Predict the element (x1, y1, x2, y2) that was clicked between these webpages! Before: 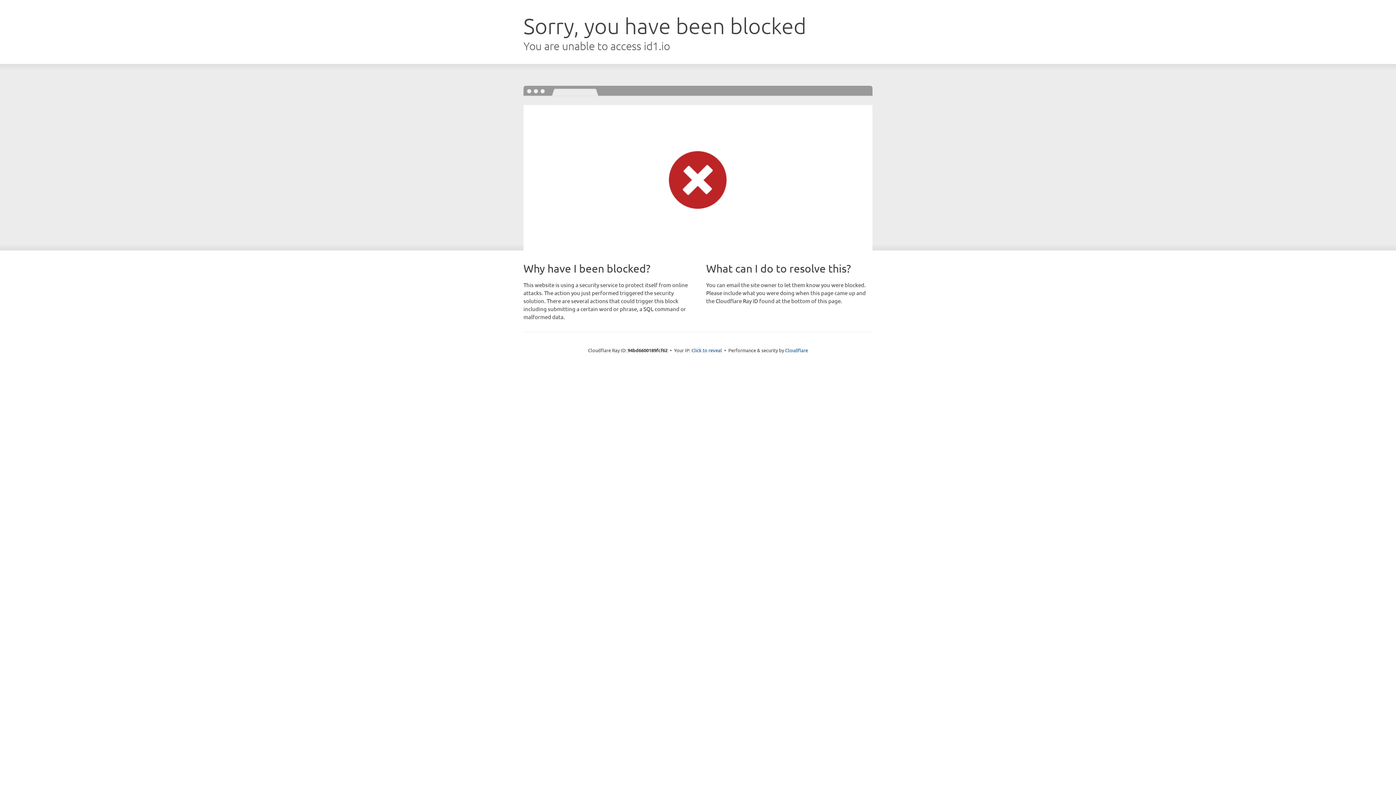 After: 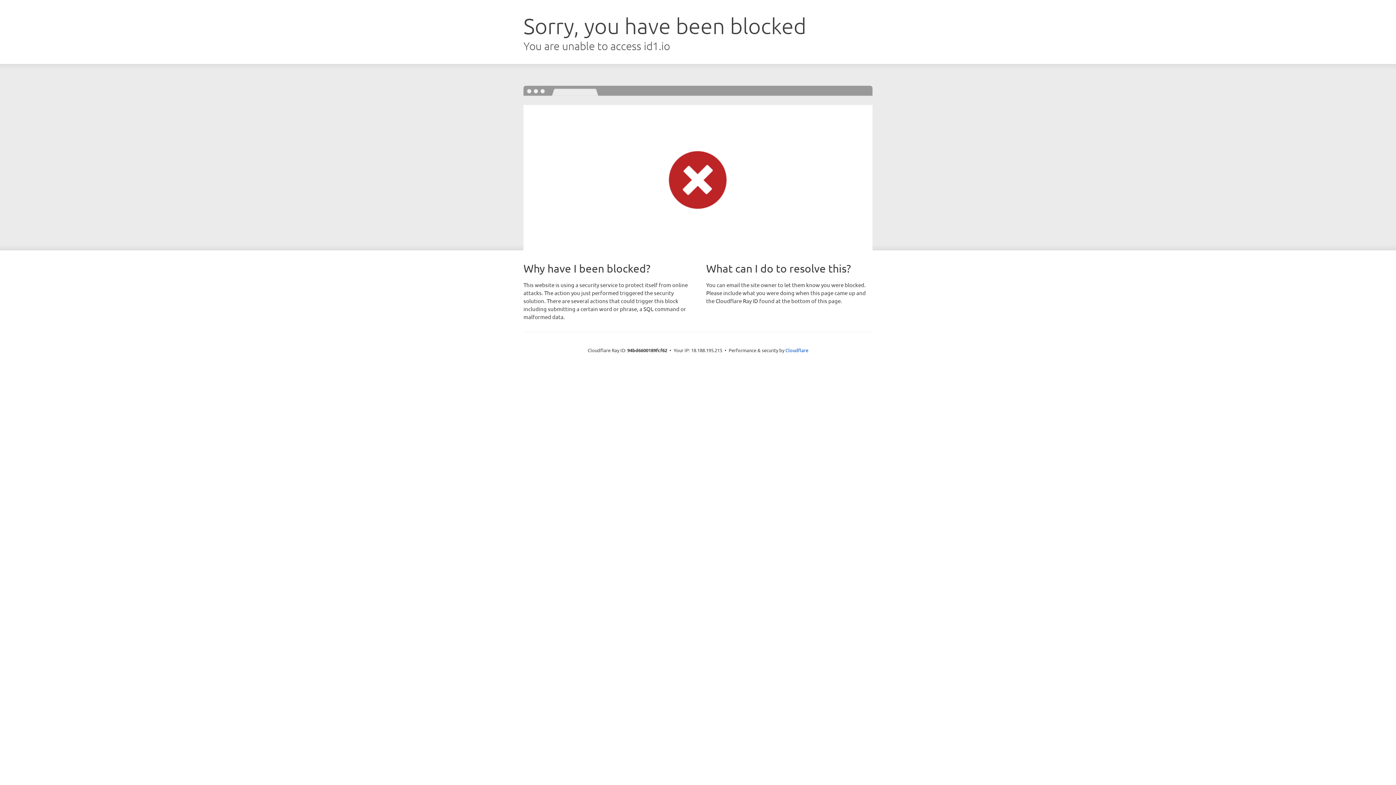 Action: label: Click to reveal bbox: (691, 346, 722, 353)